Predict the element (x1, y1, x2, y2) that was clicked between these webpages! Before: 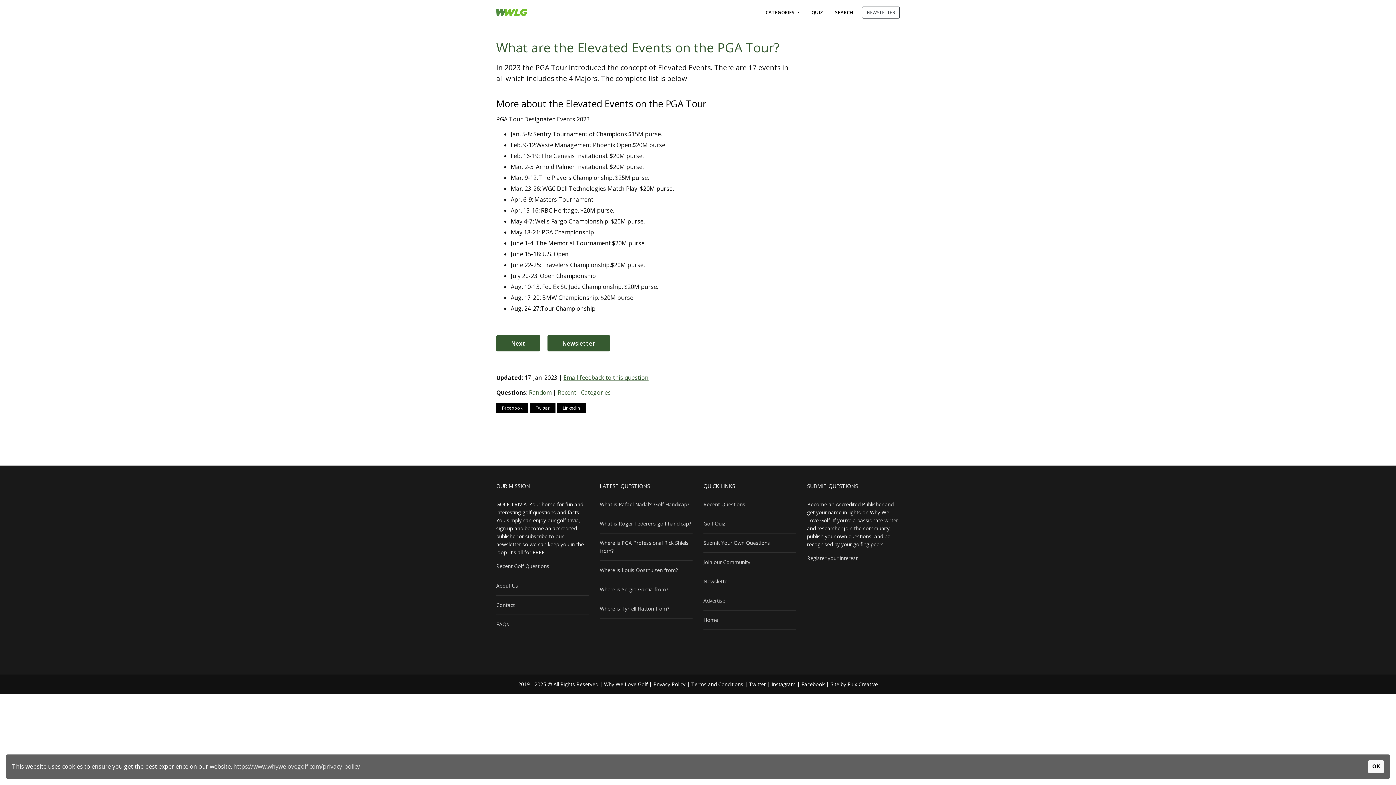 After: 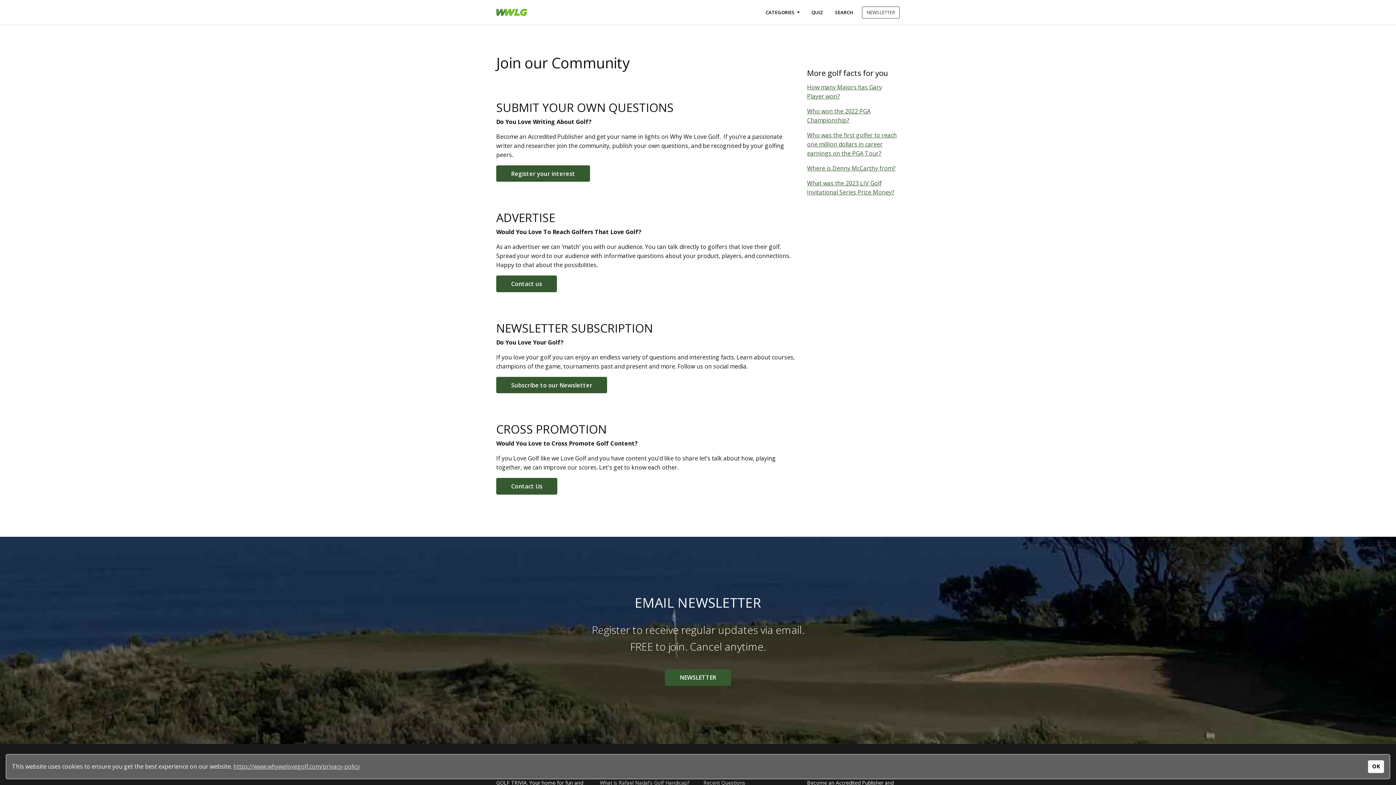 Action: label: Join our Community bbox: (703, 558, 750, 565)